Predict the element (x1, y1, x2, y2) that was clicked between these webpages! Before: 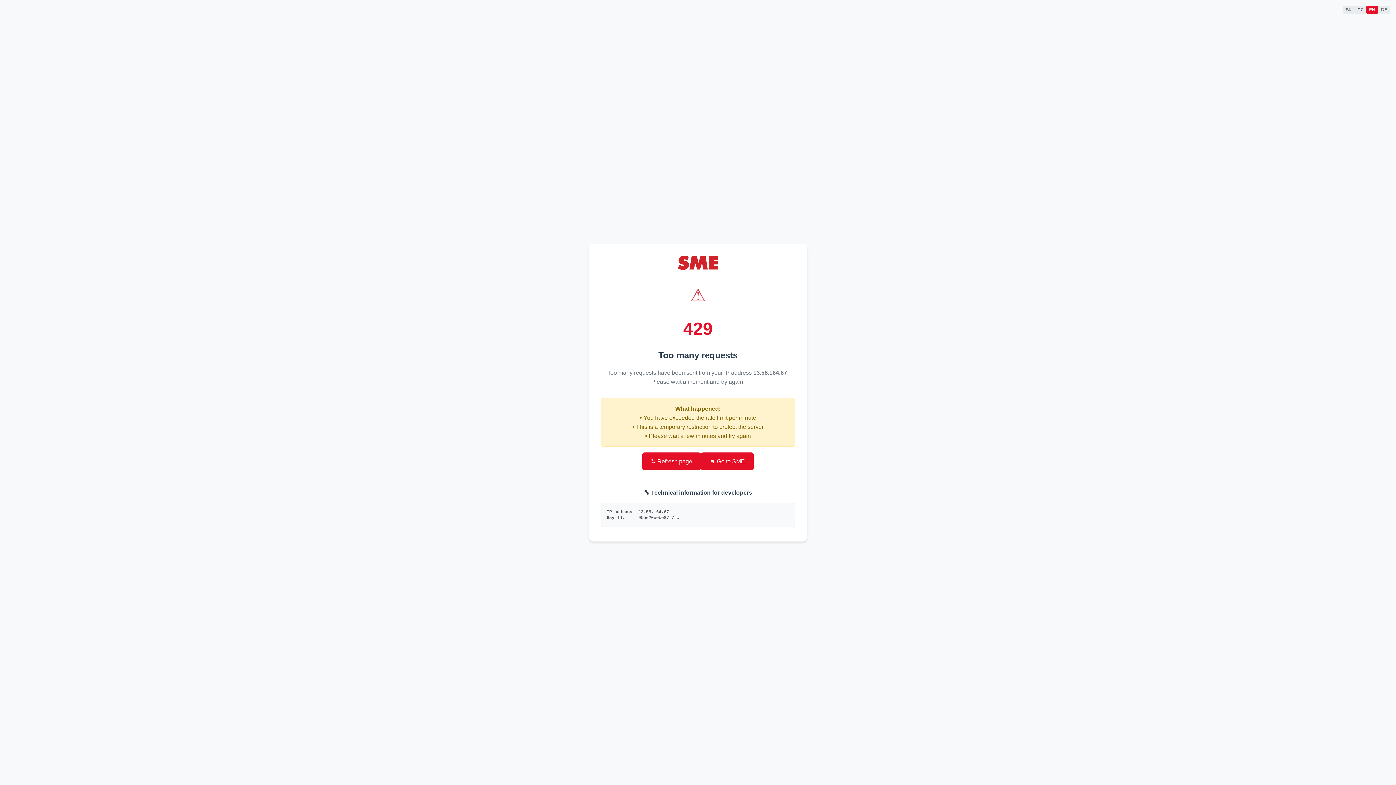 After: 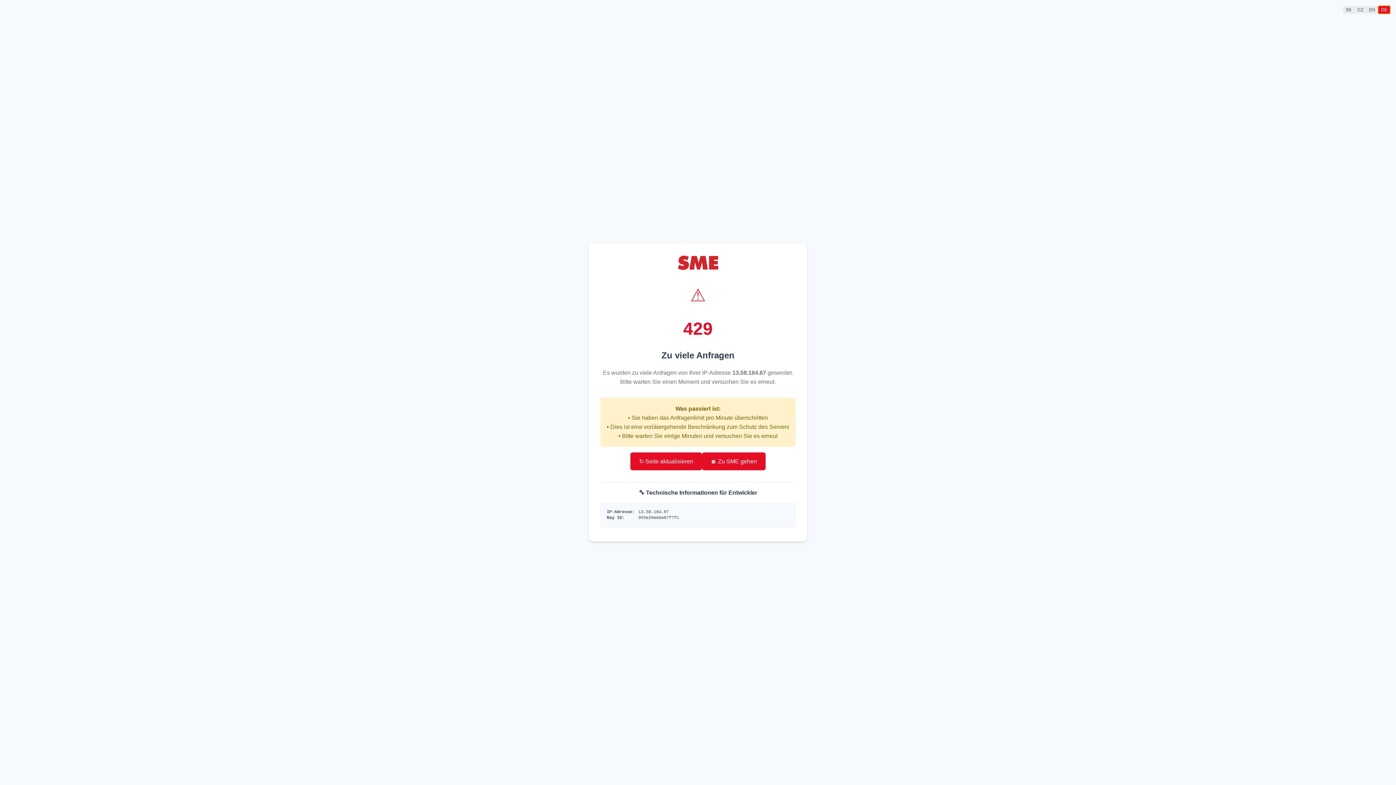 Action: bbox: (1378, 5, 1390, 13) label: DE